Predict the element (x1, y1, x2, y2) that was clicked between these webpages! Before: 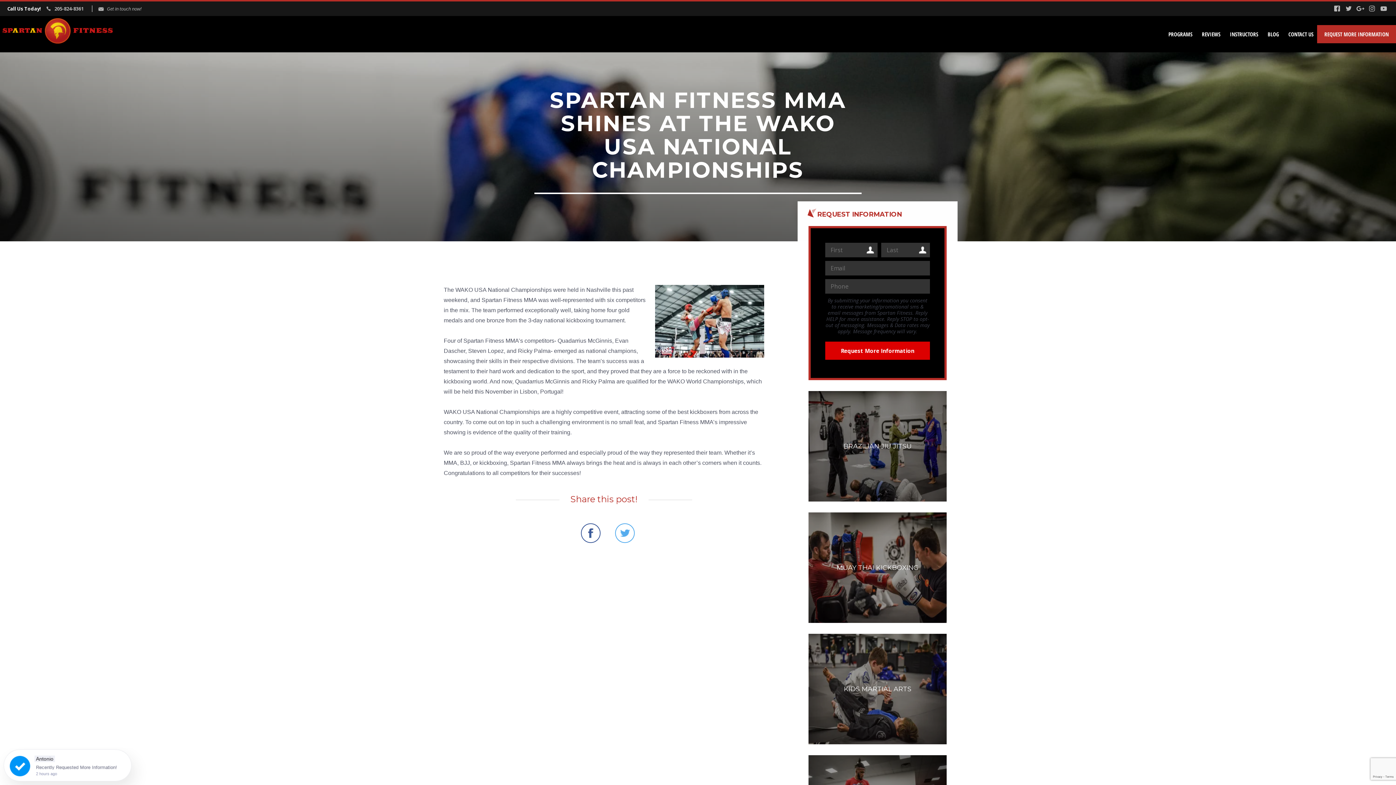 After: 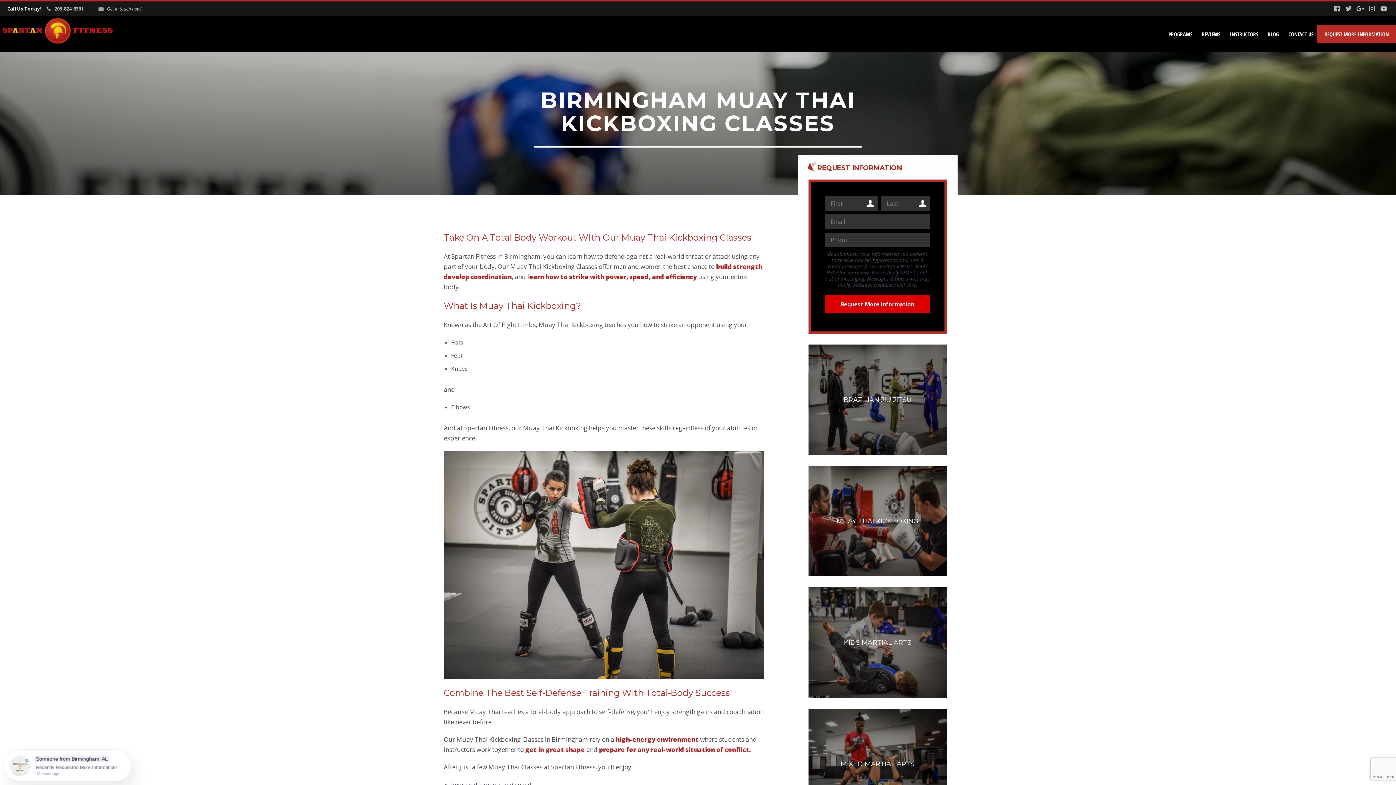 Action: label: MUAY THAI KICKBOXING bbox: (808, 512, 946, 623)